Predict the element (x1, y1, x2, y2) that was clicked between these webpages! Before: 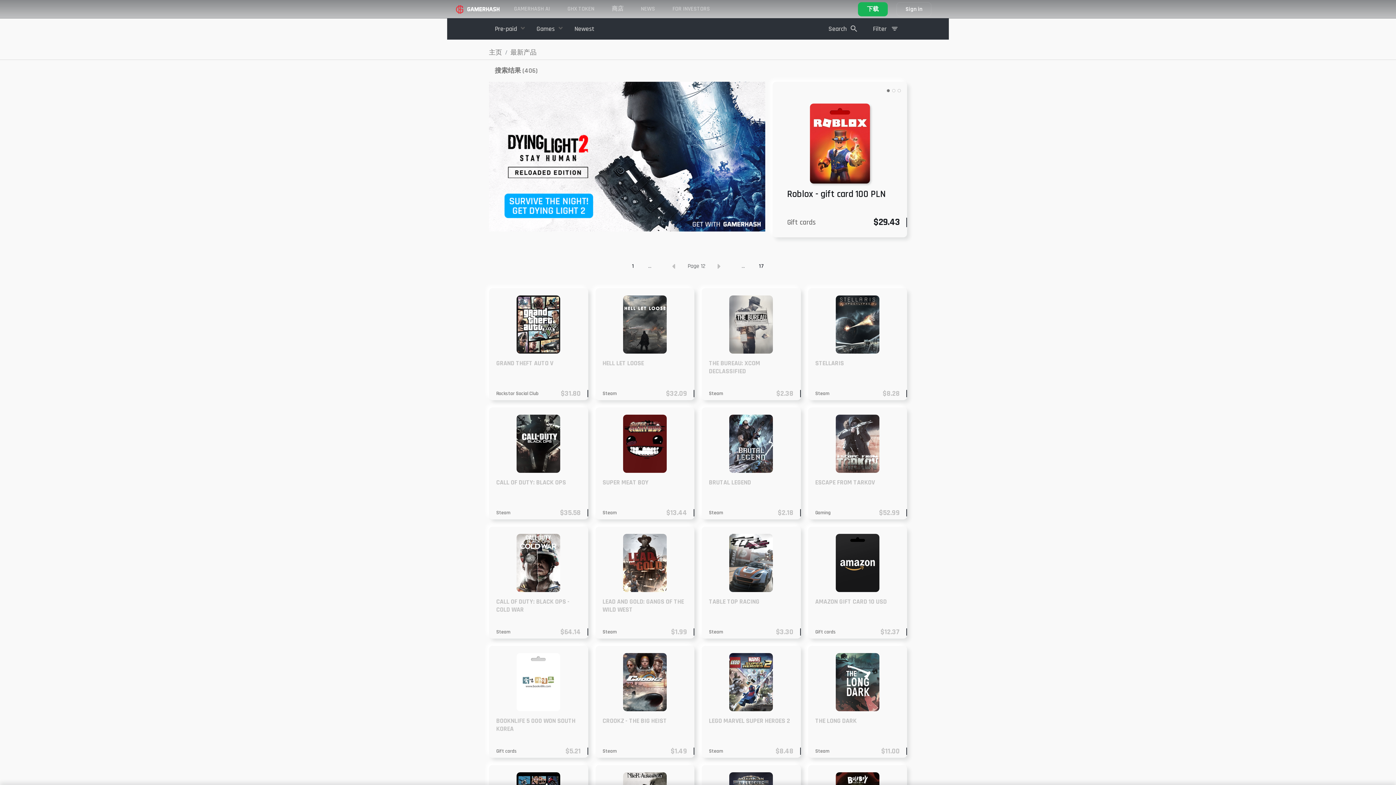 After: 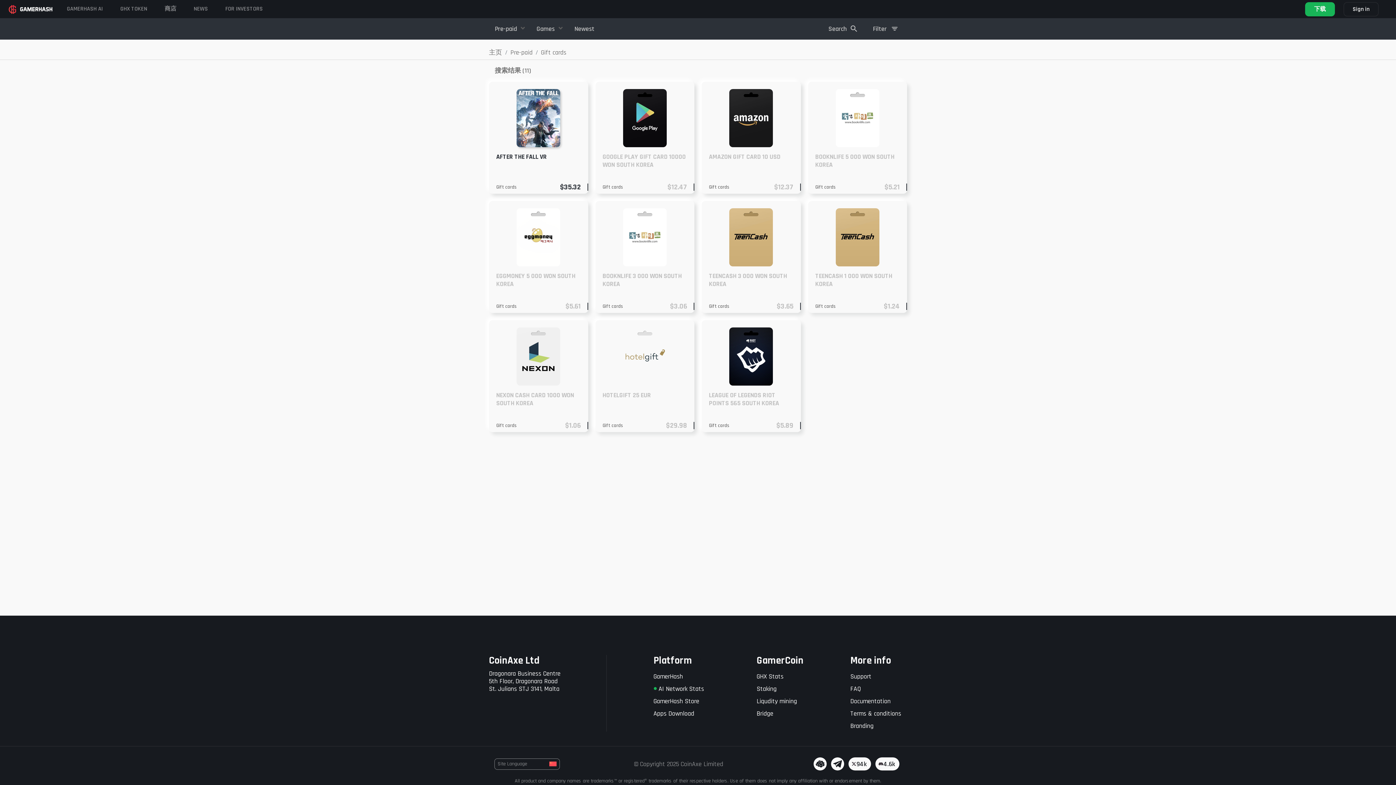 Action: bbox: (496, 748, 517, 754) label: Gift cards